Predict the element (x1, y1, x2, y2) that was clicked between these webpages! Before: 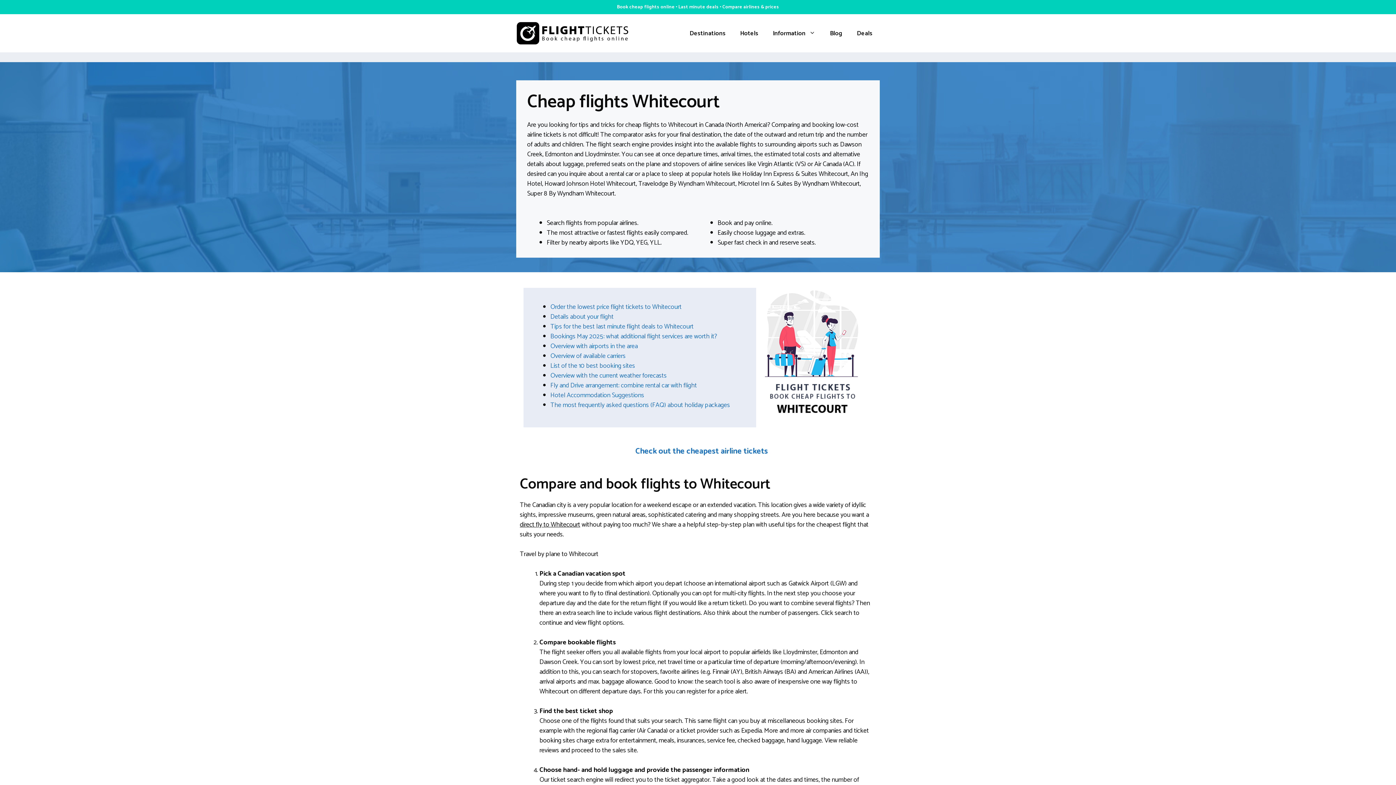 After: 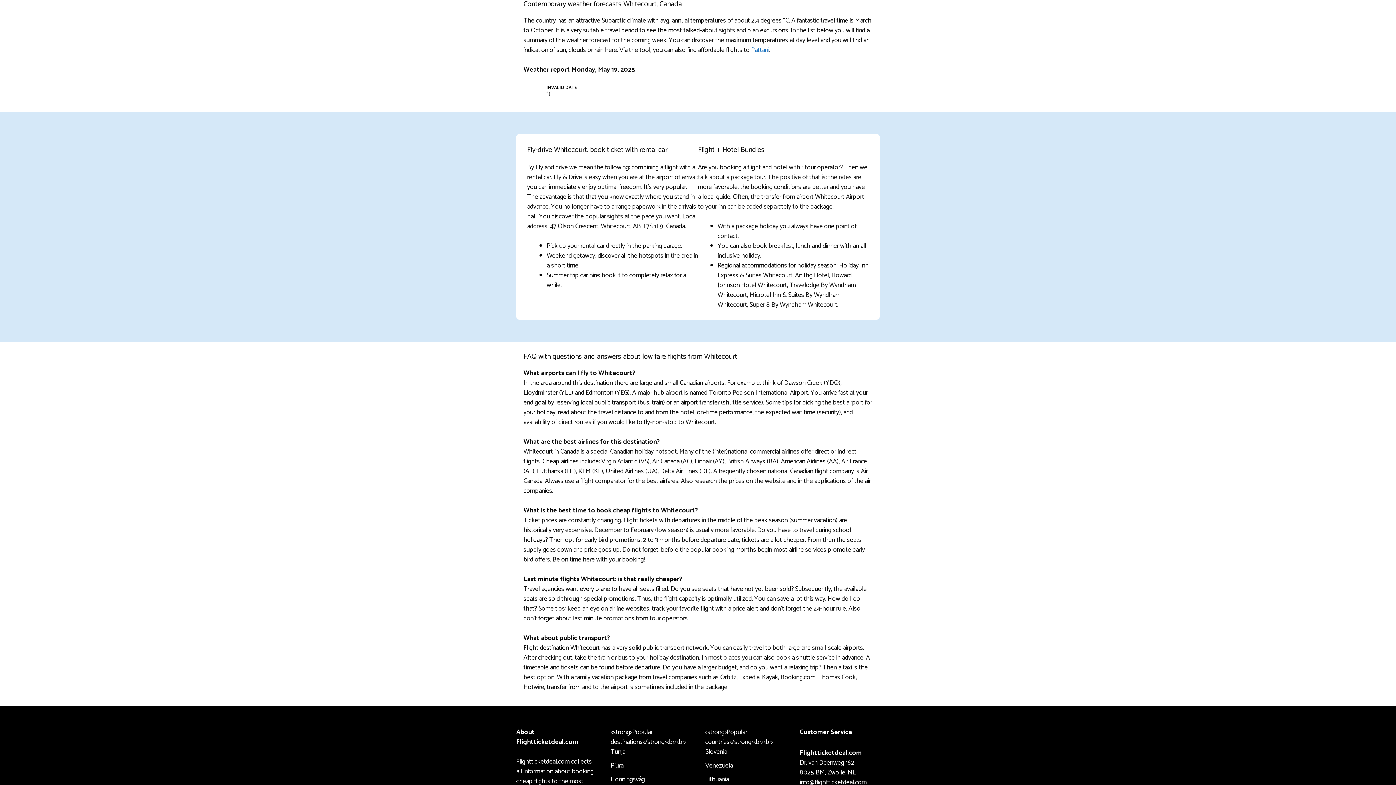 Action: label: Overview with the current weather forecasts bbox: (550, 370, 666, 381)